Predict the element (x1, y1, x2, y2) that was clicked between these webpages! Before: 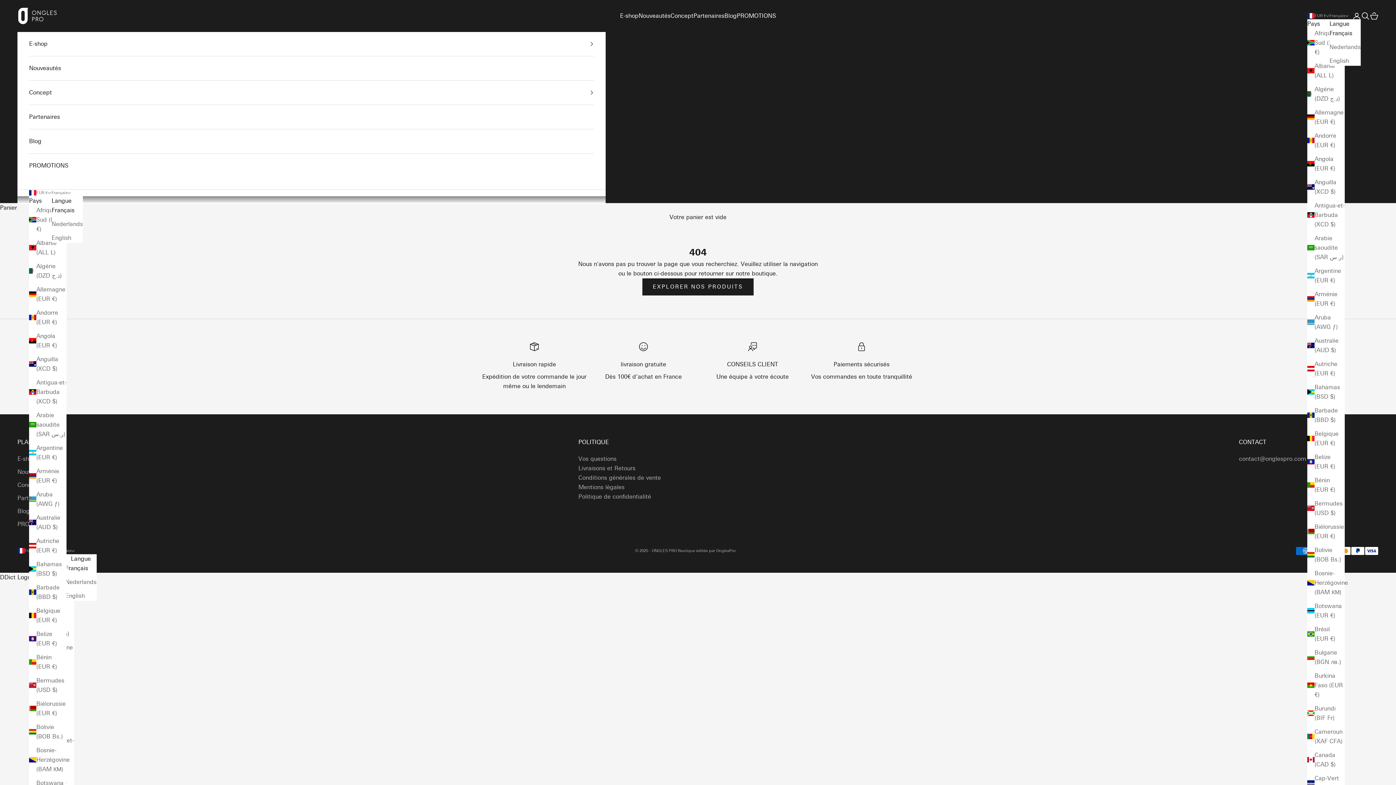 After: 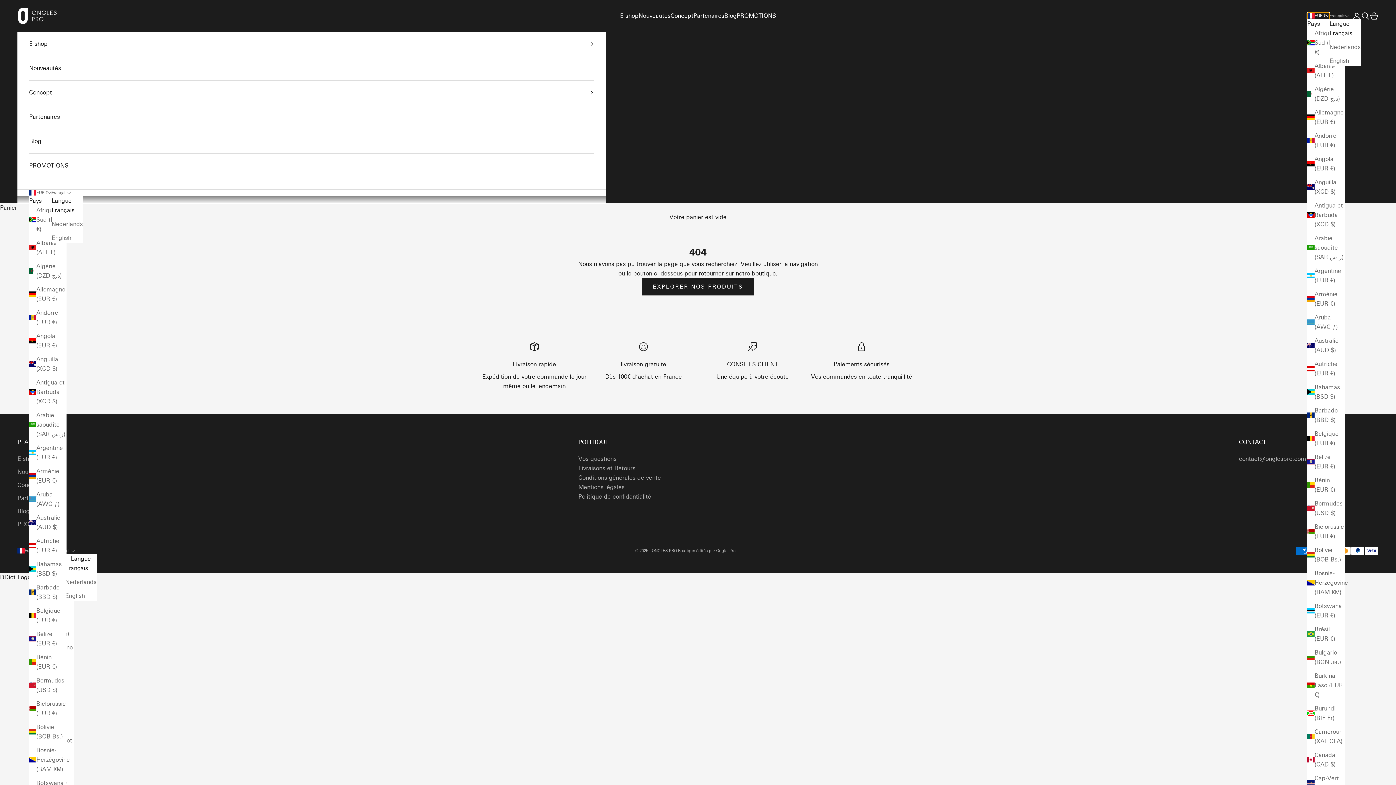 Action: bbox: (1307, 12, 1329, 19) label: EUR €